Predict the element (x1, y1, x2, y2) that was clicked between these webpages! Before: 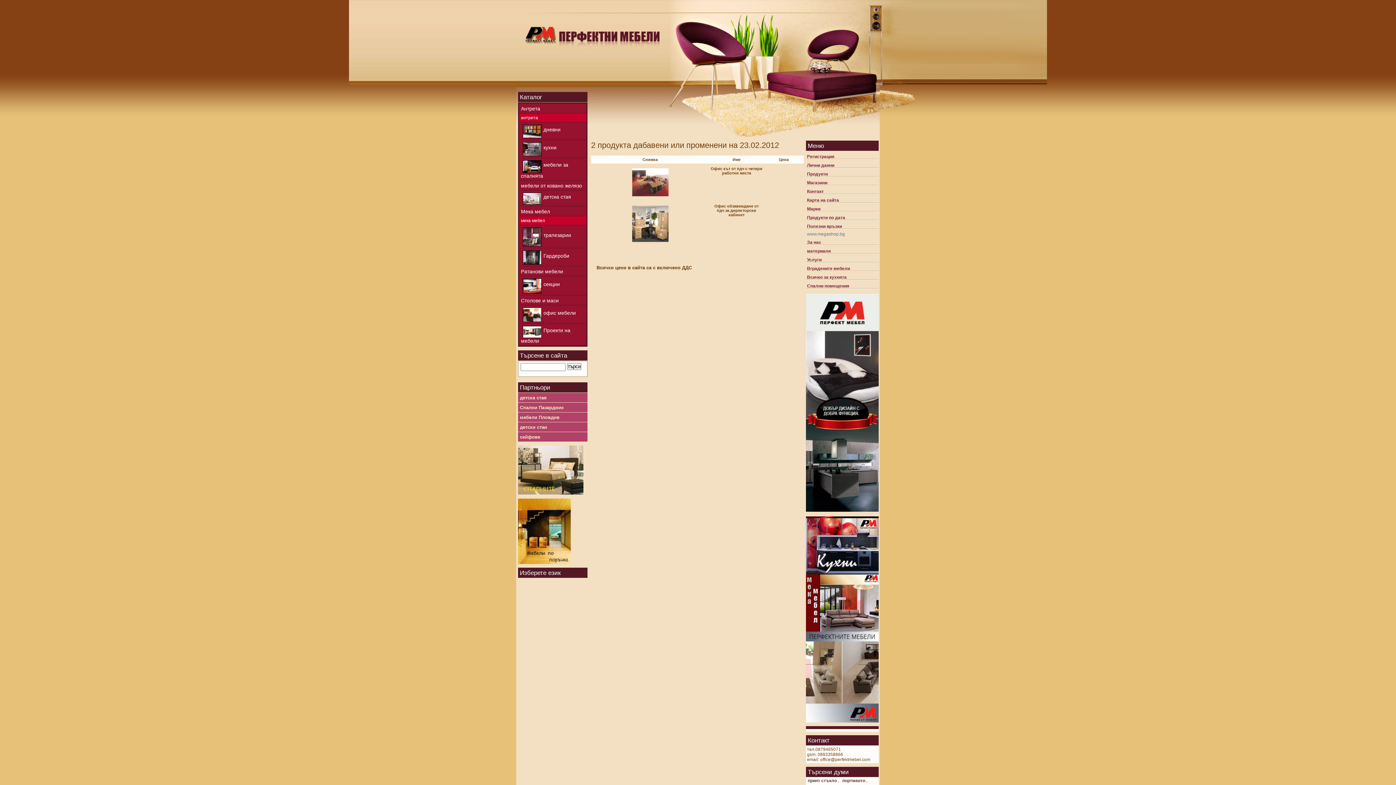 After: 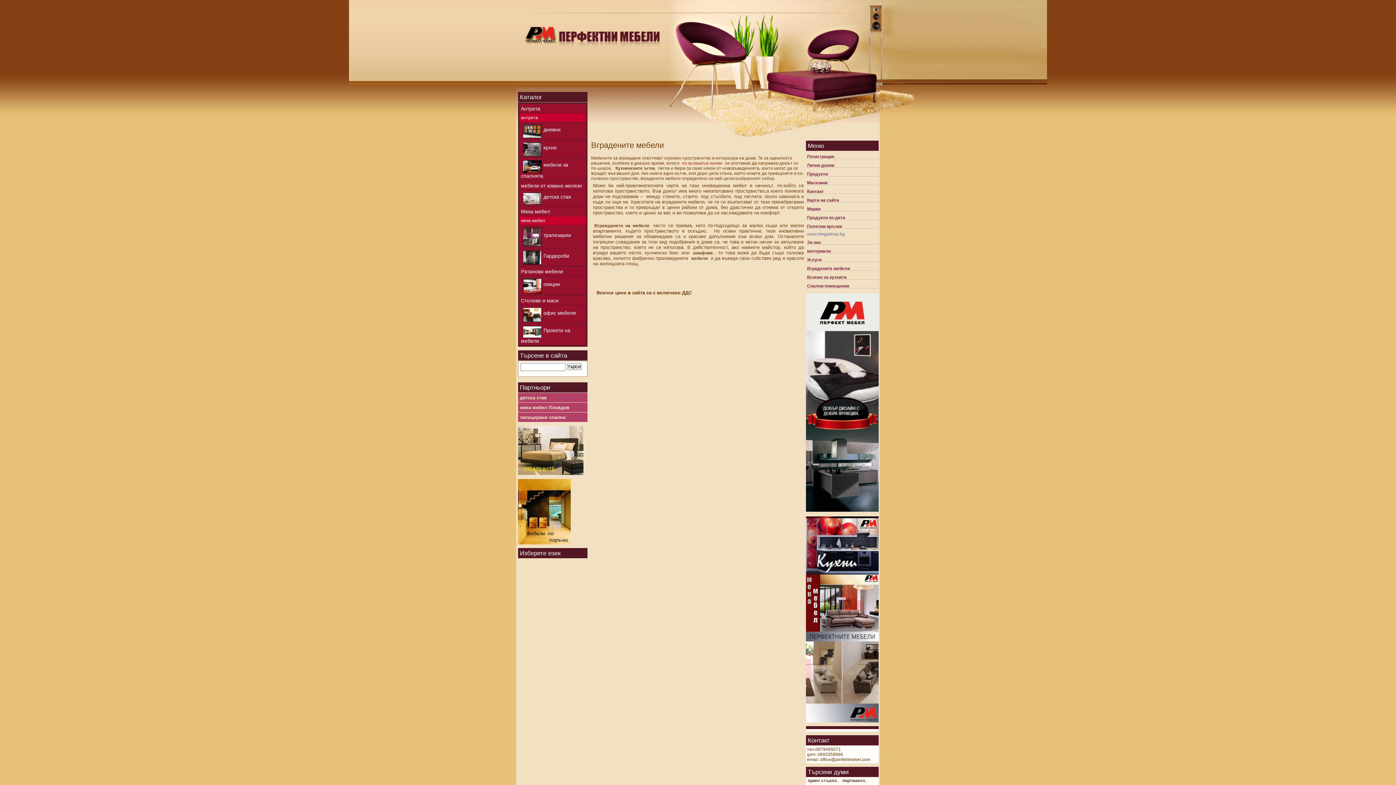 Action: bbox: (806, 263, 878, 271) label: Вградените мебели